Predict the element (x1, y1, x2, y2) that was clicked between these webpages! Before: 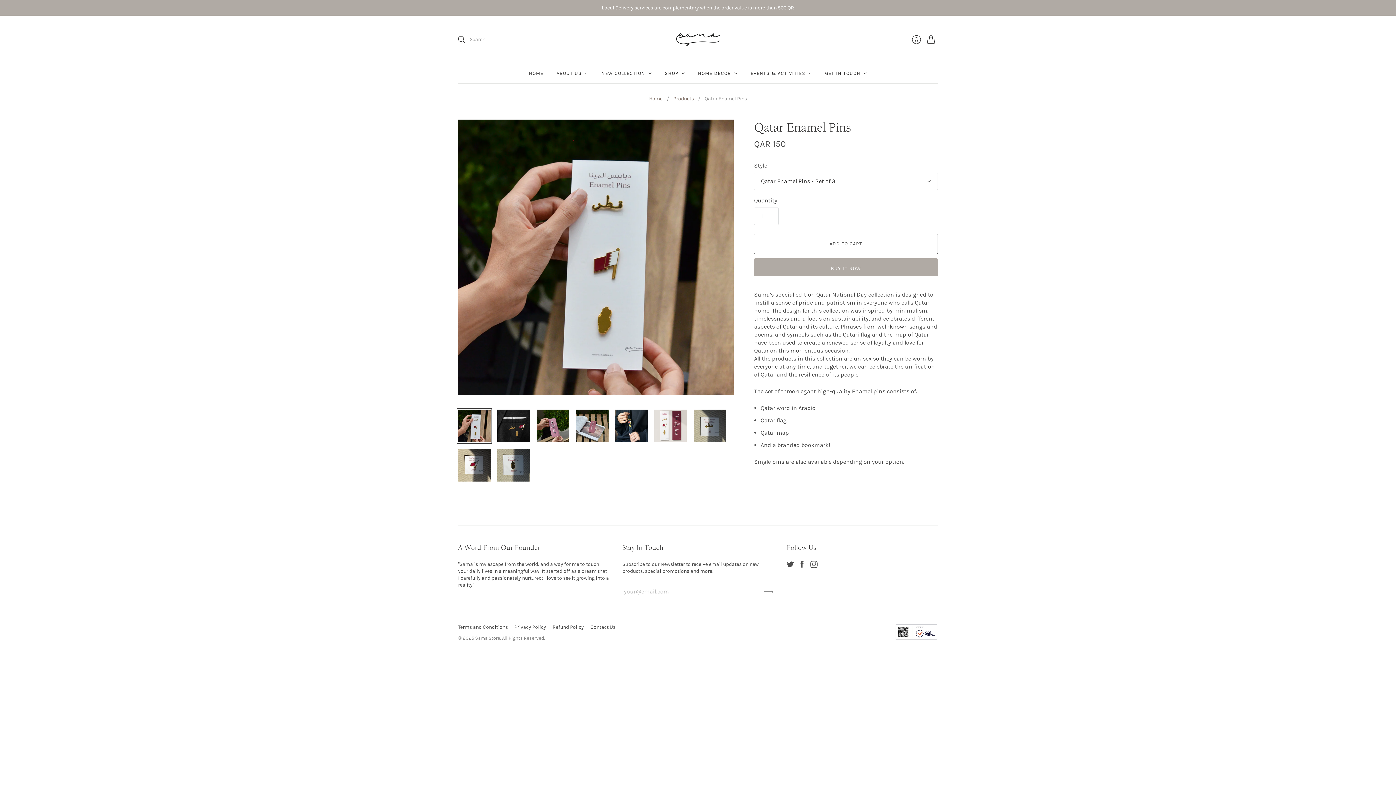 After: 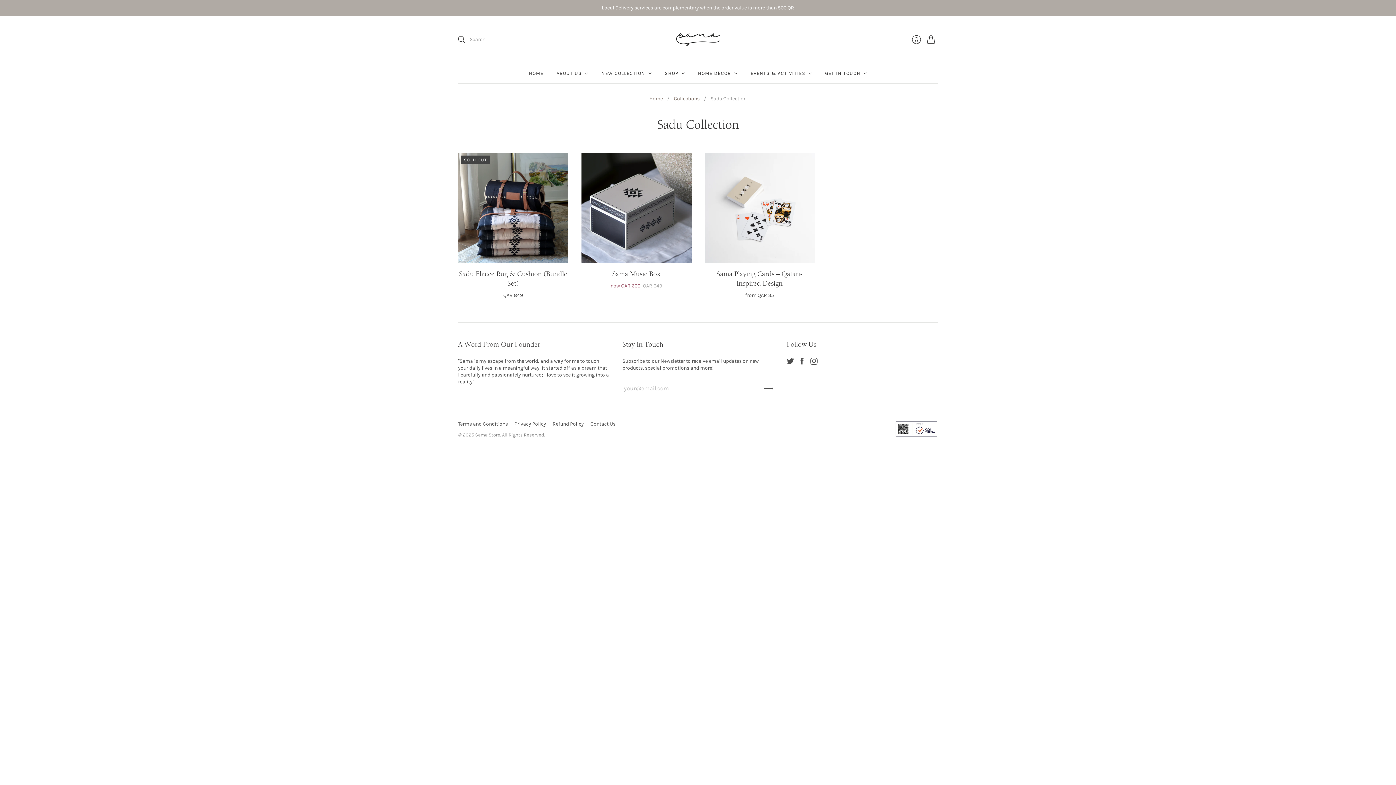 Action: label: Local Delivery services are complementary when the order value is more than 500 QR bbox: (0, 0, 1396, 15)